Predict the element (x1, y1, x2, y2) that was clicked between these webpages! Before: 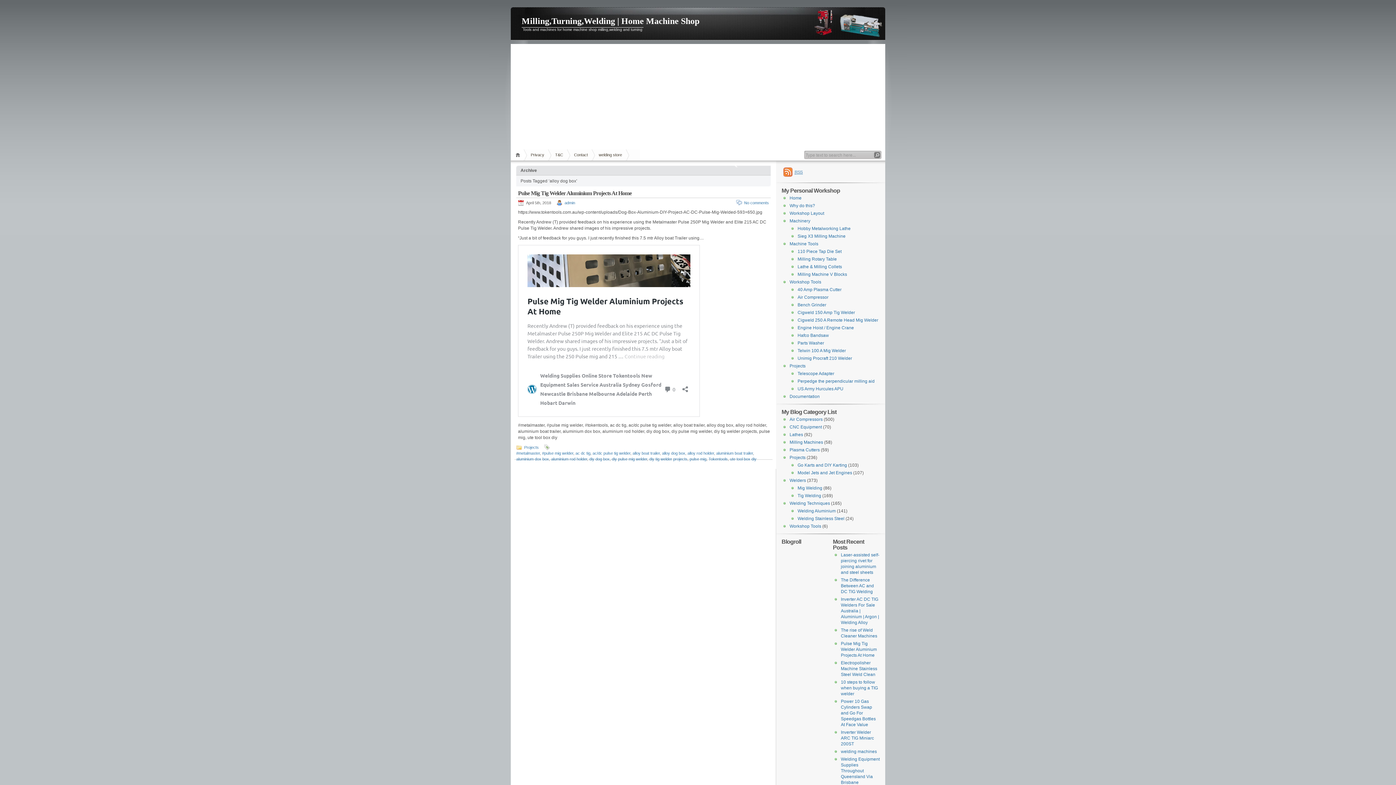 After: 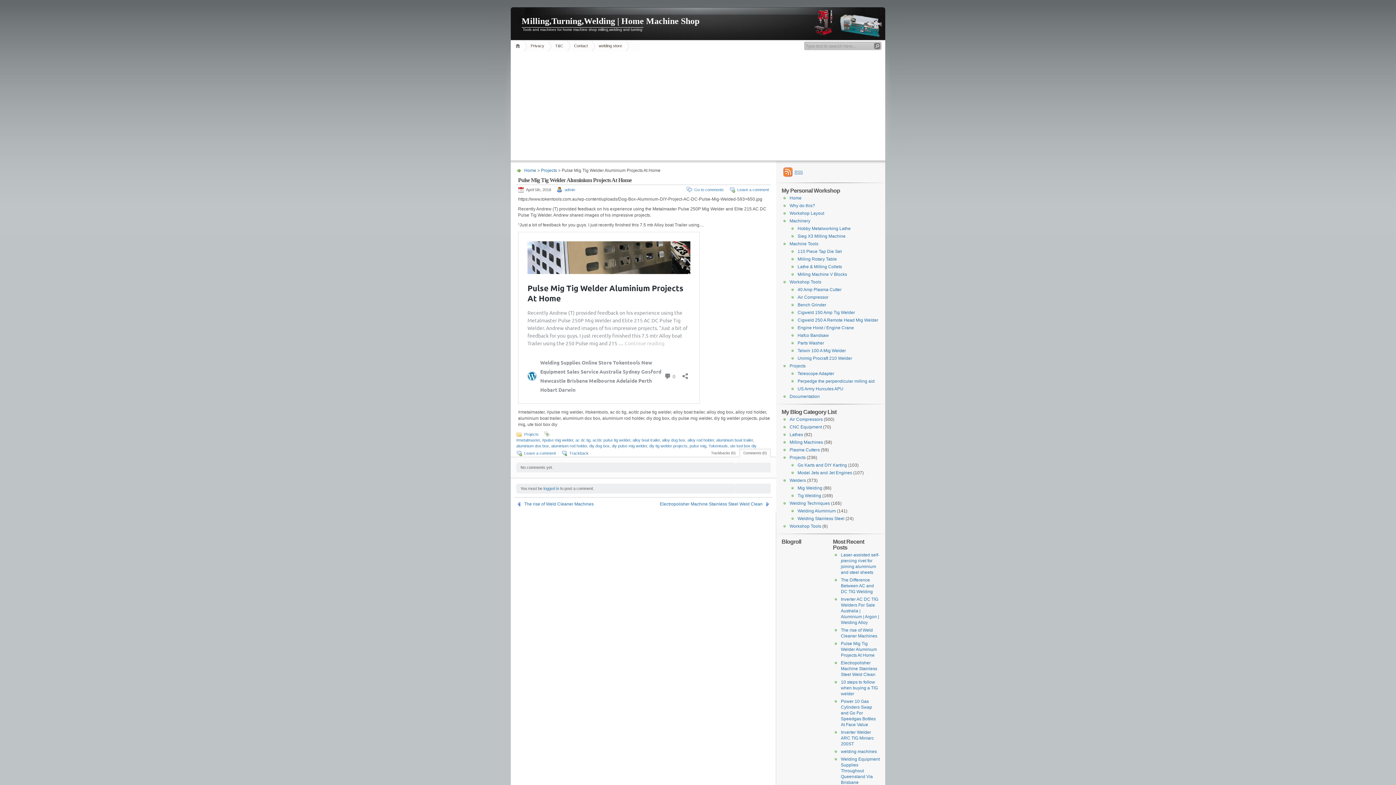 Action: label: Pulse Mig Tig Welder Aluminium Projects At Home bbox: (518, 190, 631, 196)